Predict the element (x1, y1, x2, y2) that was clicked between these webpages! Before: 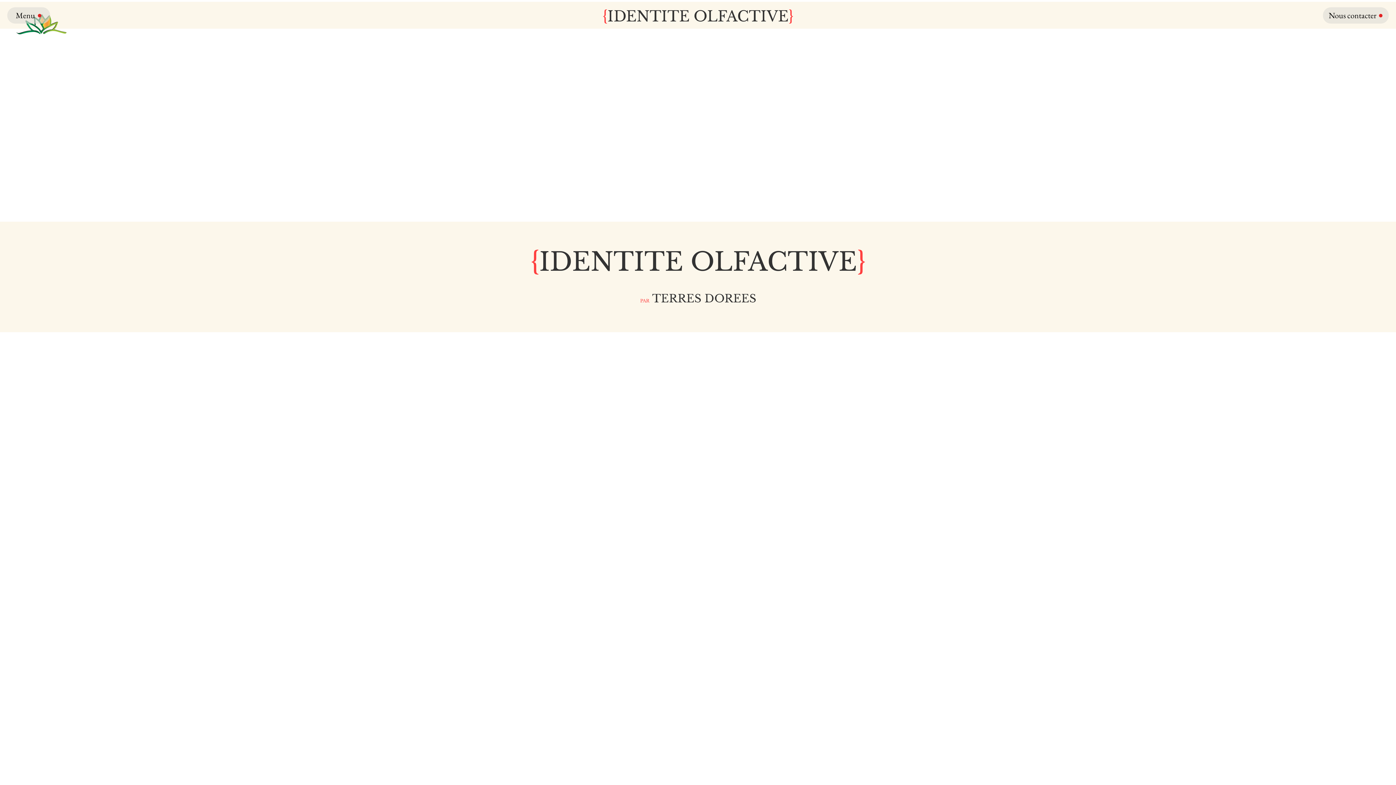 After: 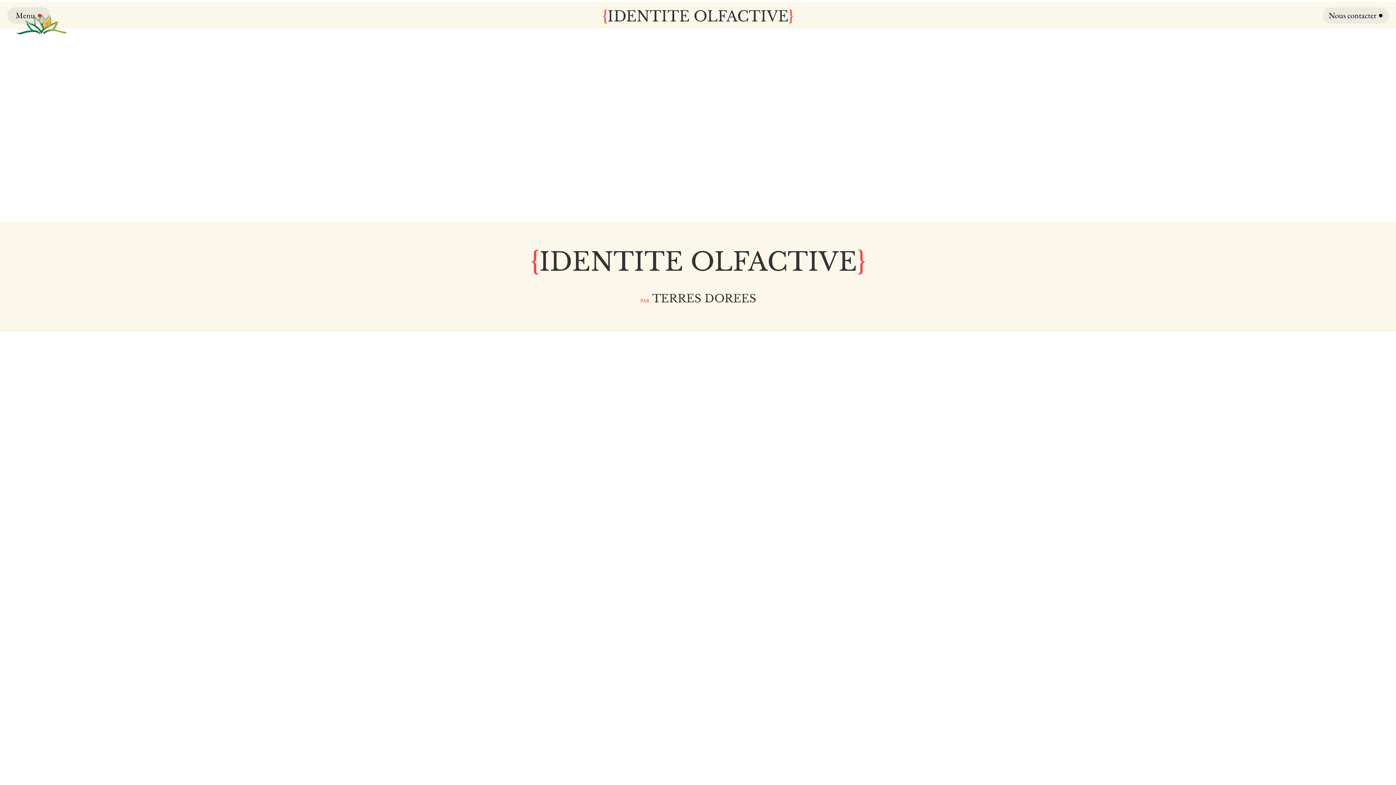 Action: label: Nous contacter bbox: (1323, 7, 1389, 23)